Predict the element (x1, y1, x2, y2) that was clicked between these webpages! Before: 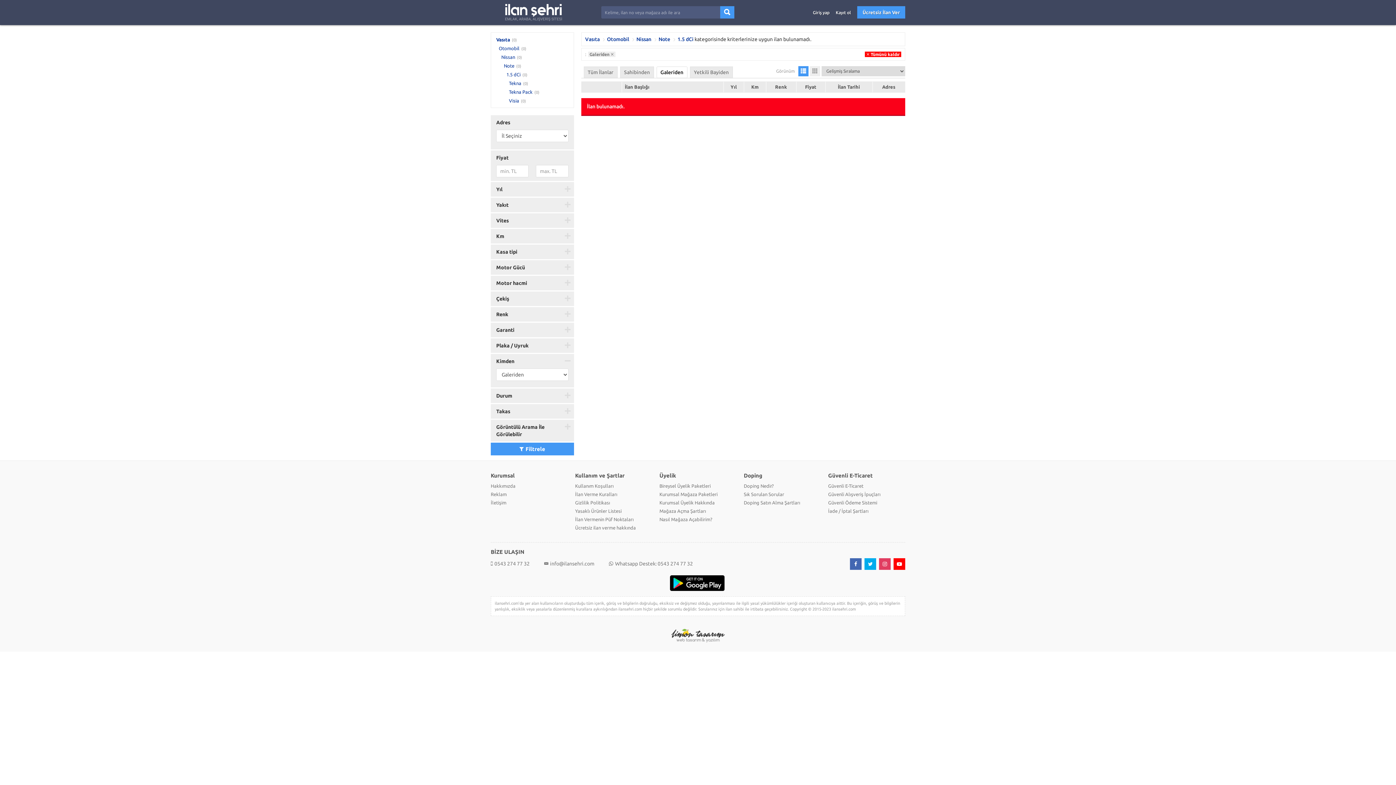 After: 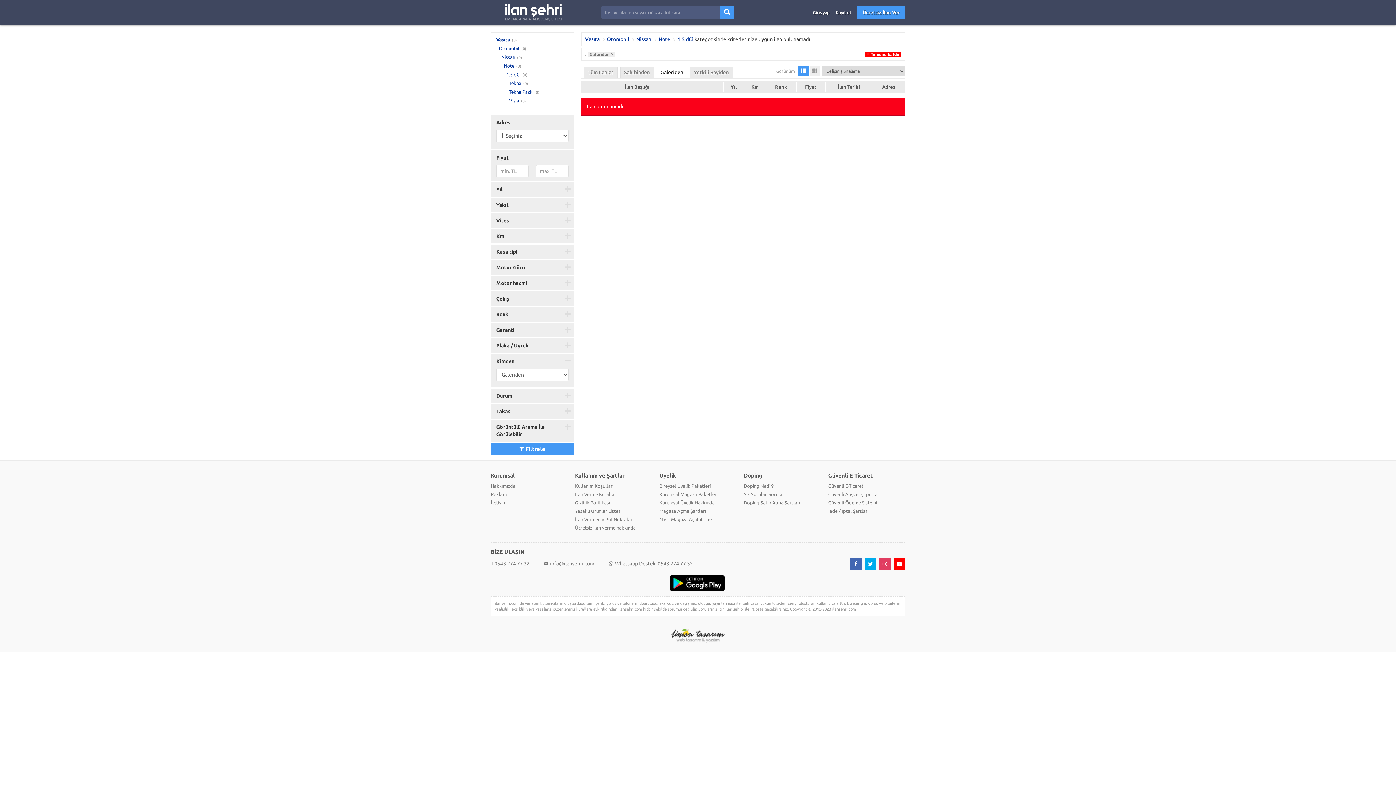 Action: bbox: (798, 66, 808, 76)